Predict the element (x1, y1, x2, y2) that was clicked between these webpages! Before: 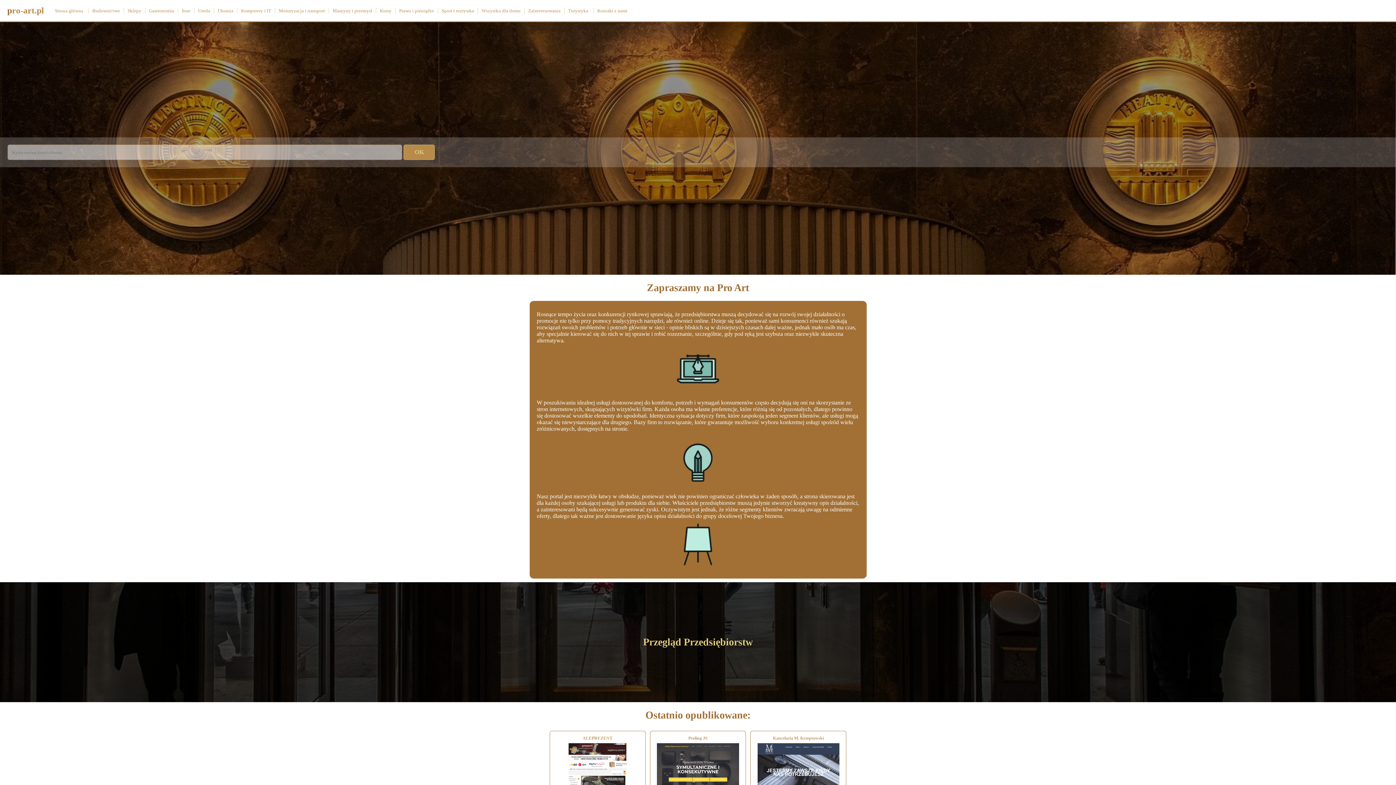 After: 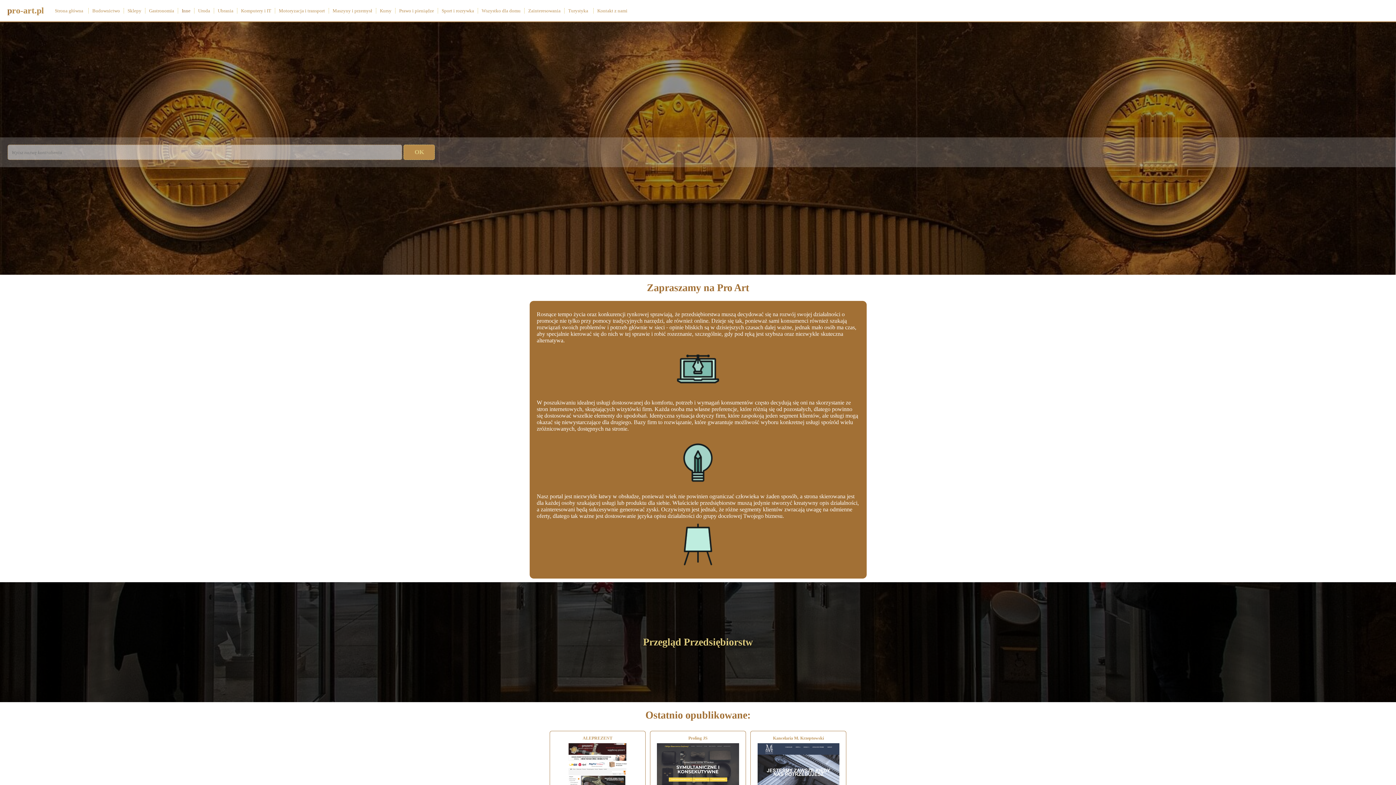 Action: bbox: (177, 8, 194, 13) label: Inne